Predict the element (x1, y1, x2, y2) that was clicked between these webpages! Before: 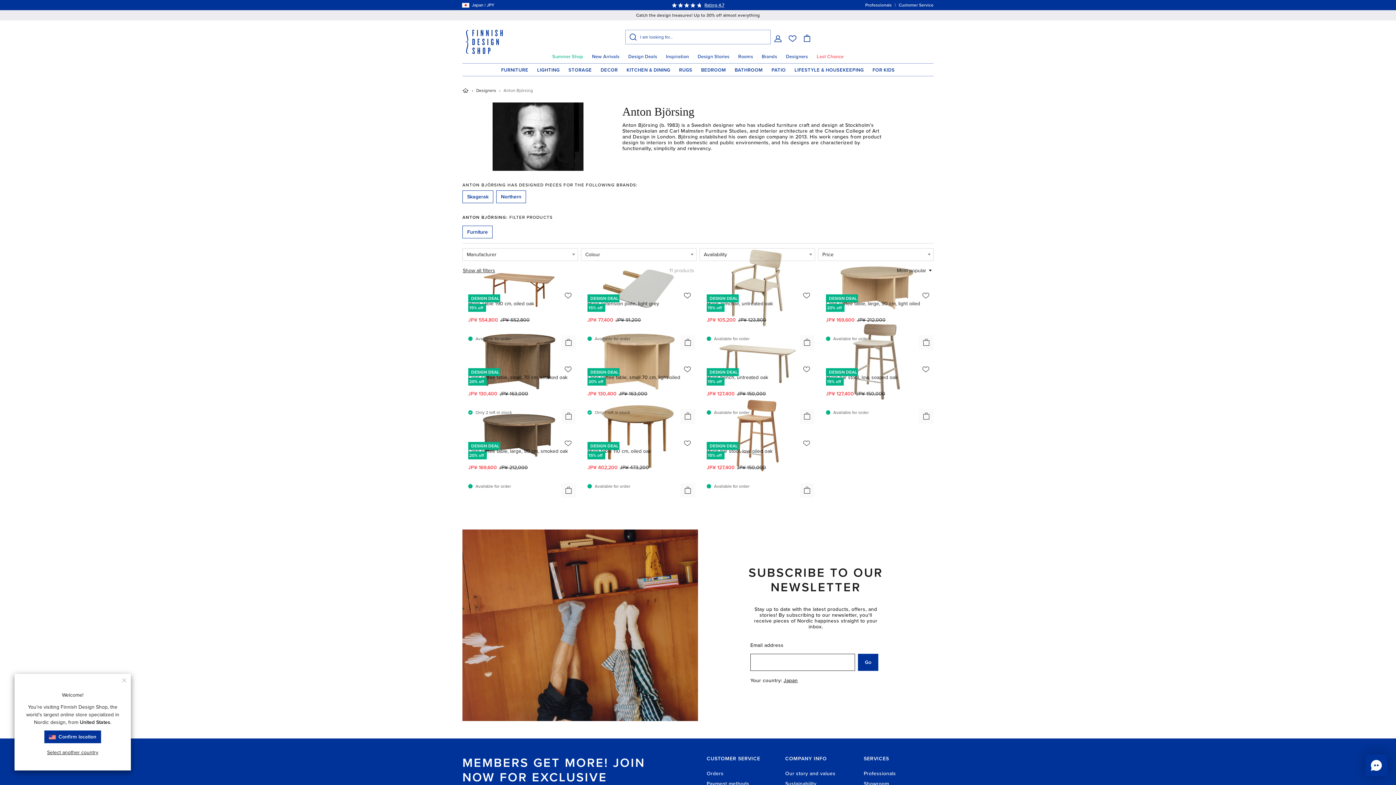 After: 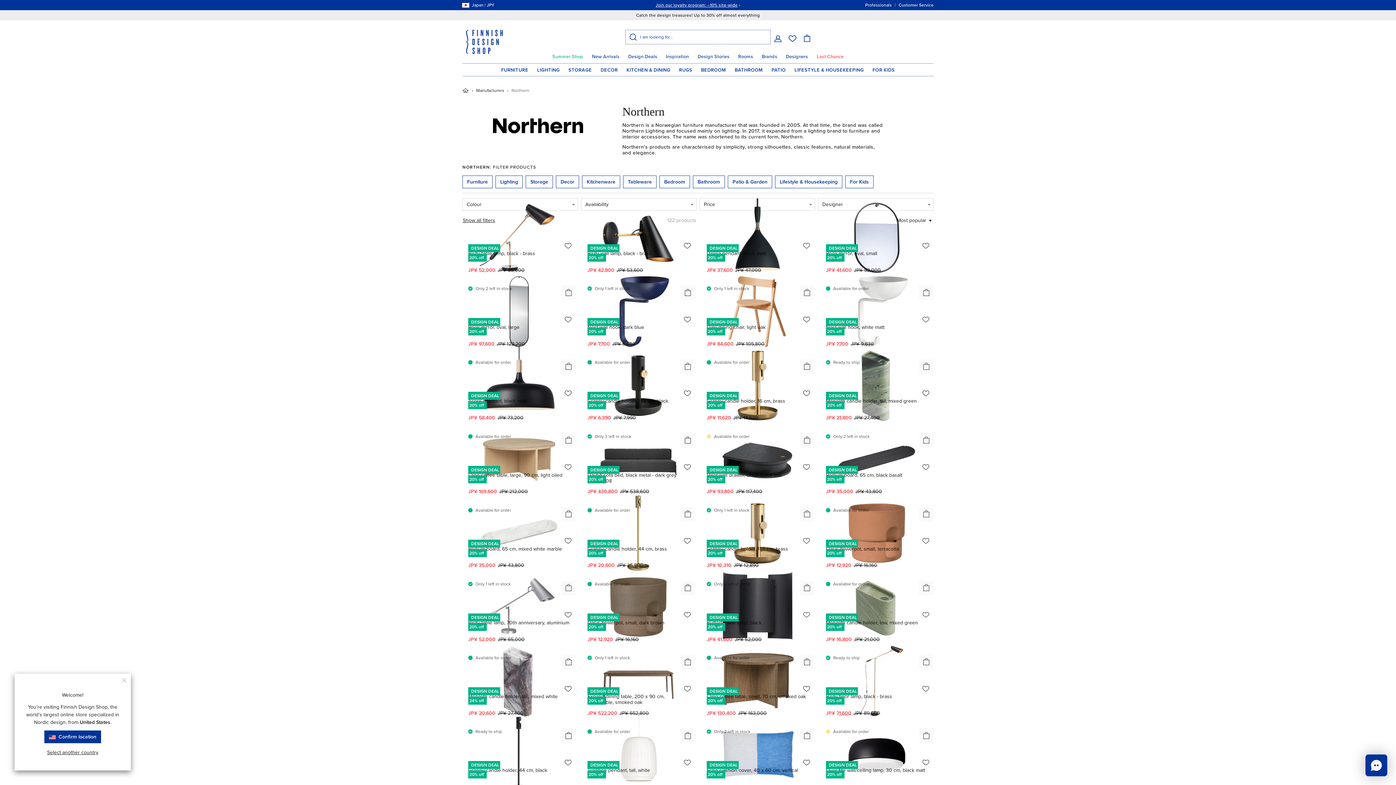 Action: bbox: (496, 190, 526, 203) label: Northern